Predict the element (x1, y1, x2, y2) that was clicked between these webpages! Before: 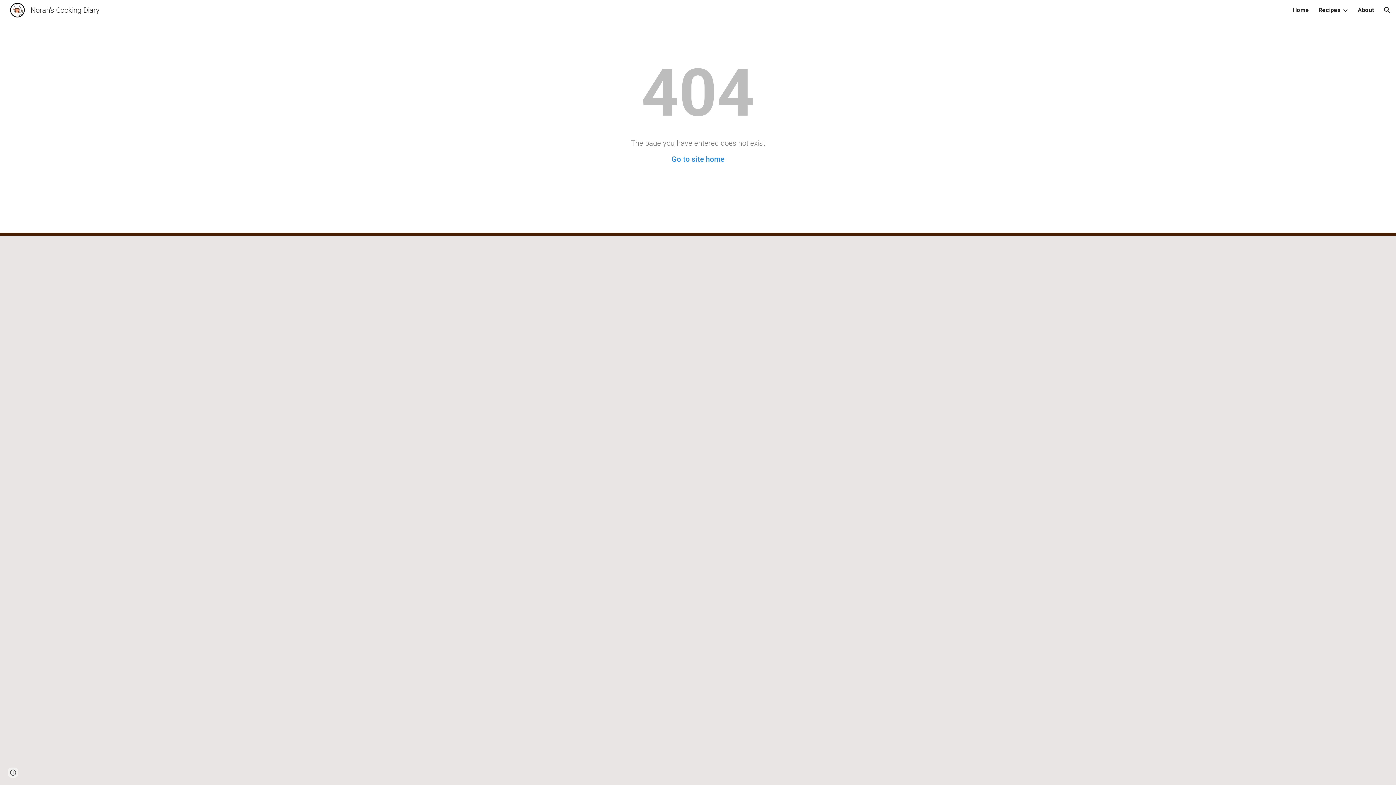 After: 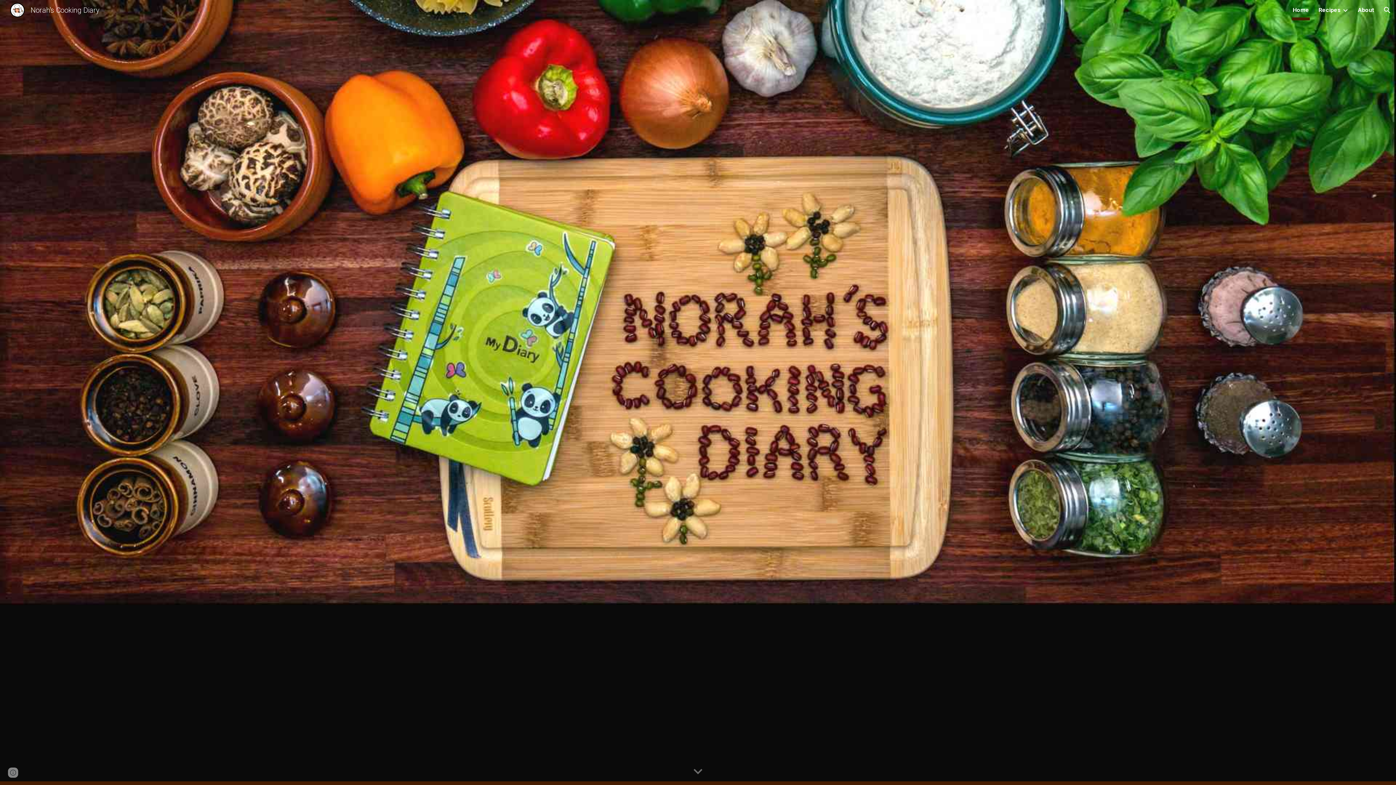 Action: label: Home bbox: (1293, 5, 1309, 15)